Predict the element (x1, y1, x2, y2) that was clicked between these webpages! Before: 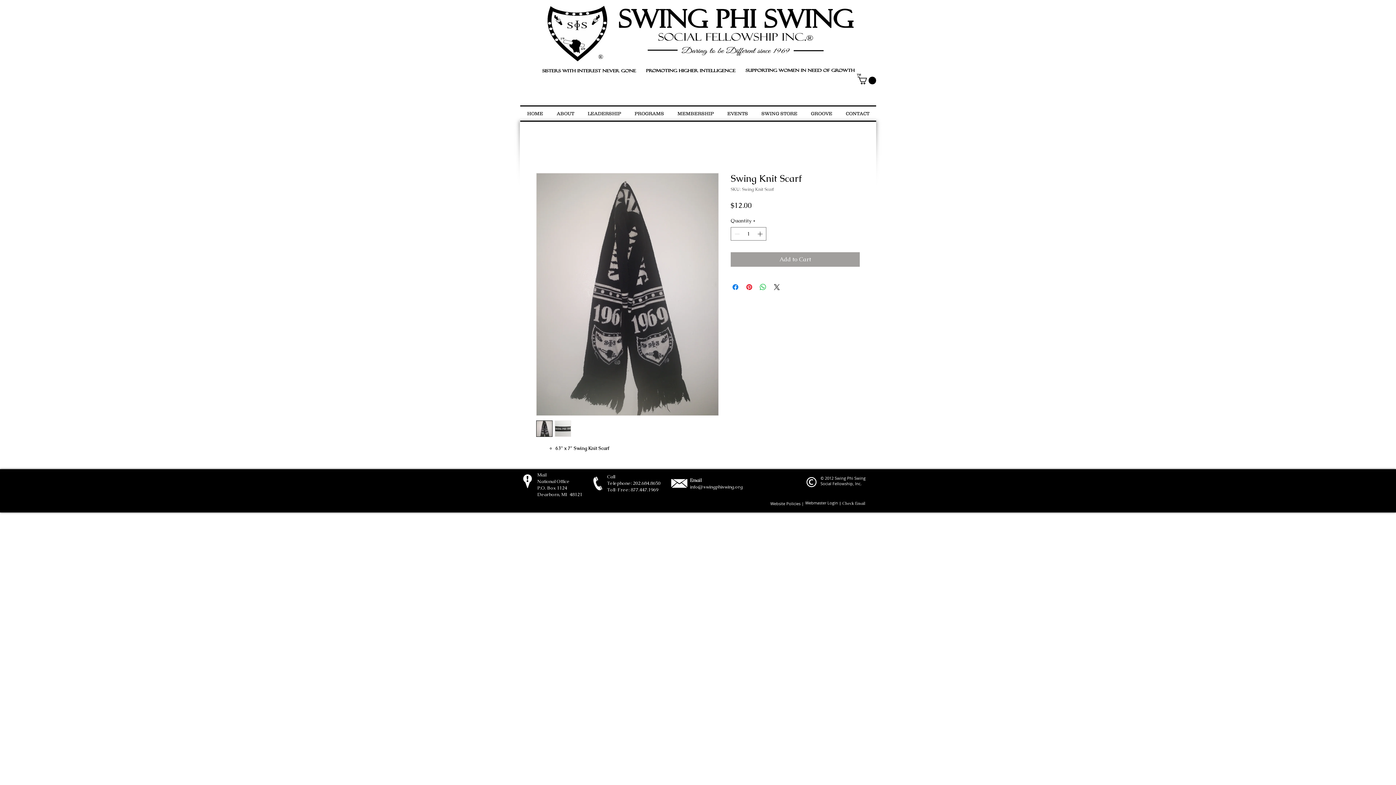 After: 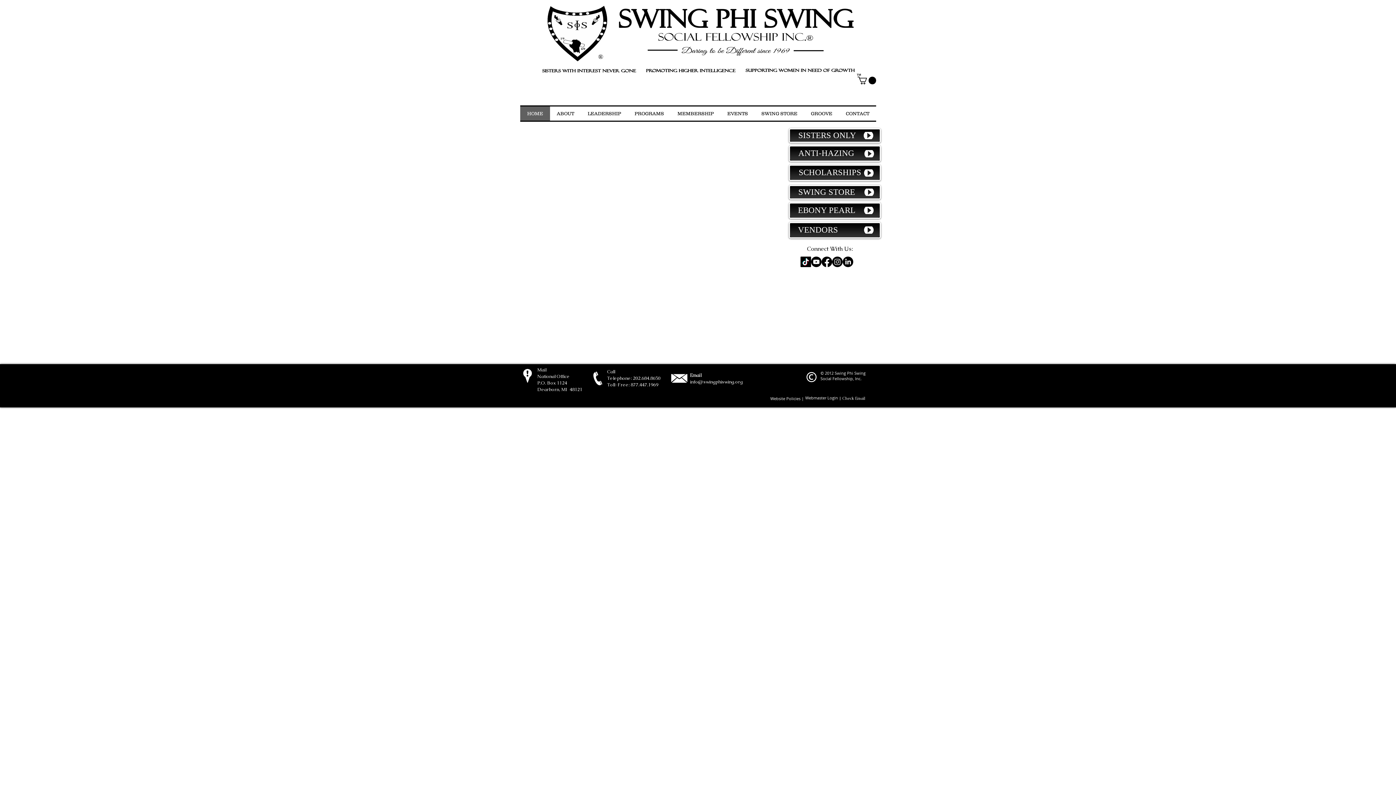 Action: bbox: (520, 106, 550, 120) label: HOME